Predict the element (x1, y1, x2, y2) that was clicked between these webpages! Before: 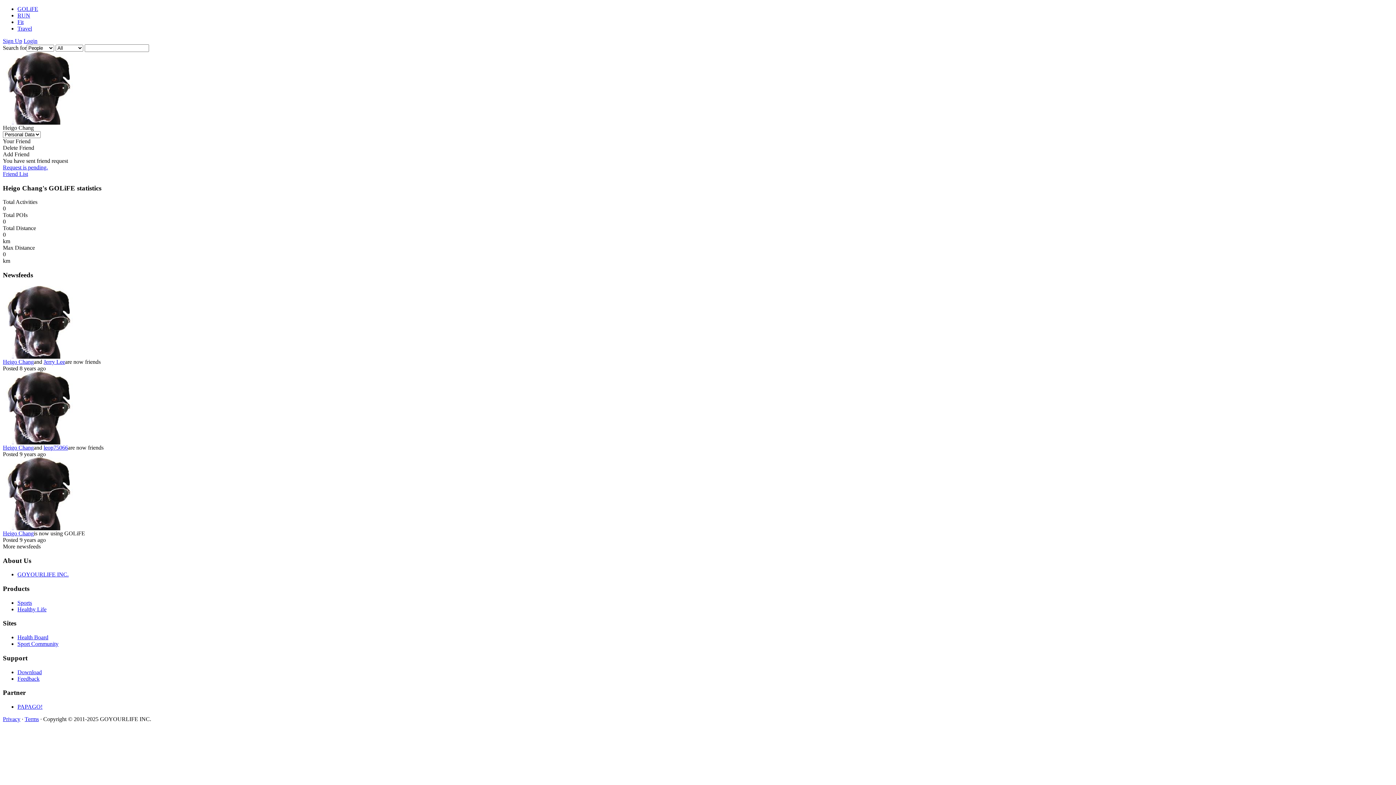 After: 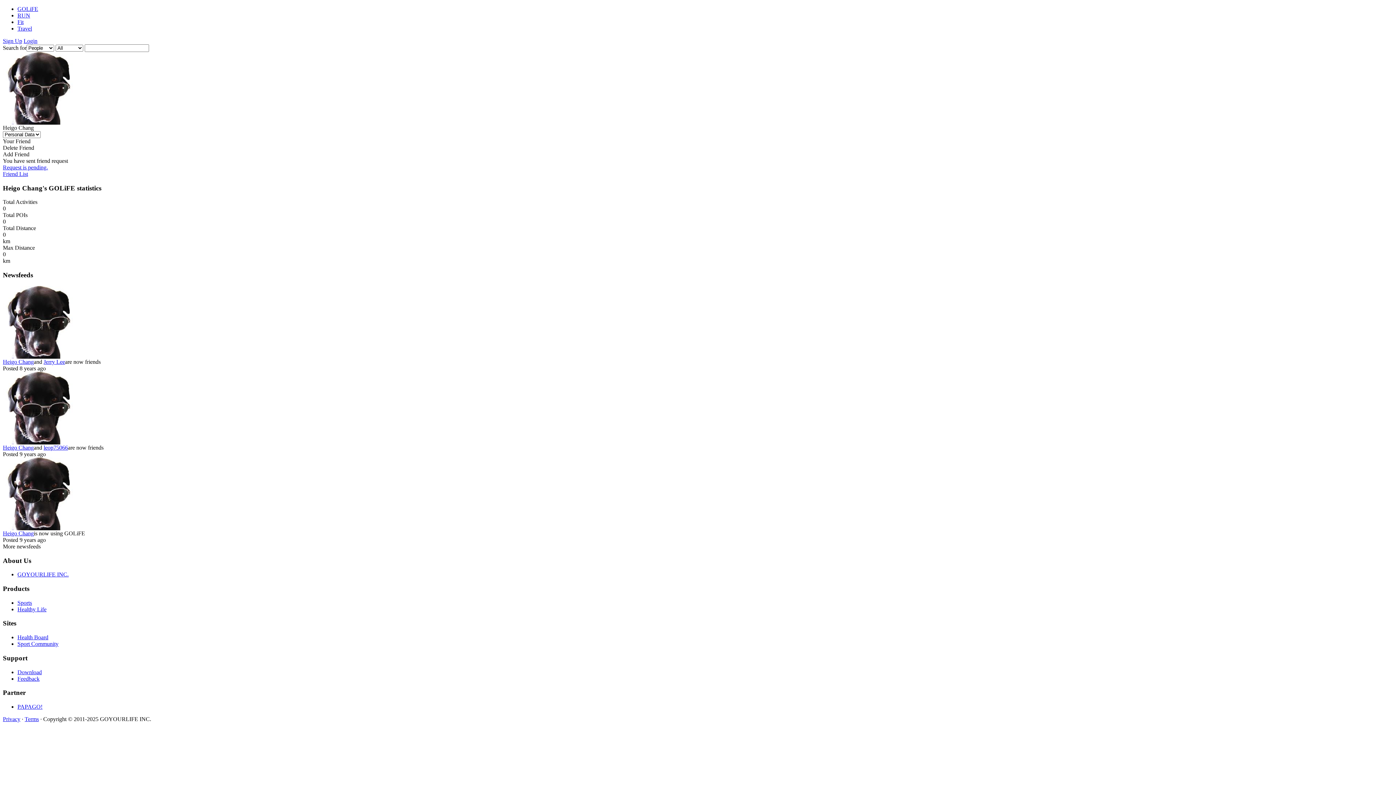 Action: bbox: (2, 444, 33, 450) label: Heigo Chang